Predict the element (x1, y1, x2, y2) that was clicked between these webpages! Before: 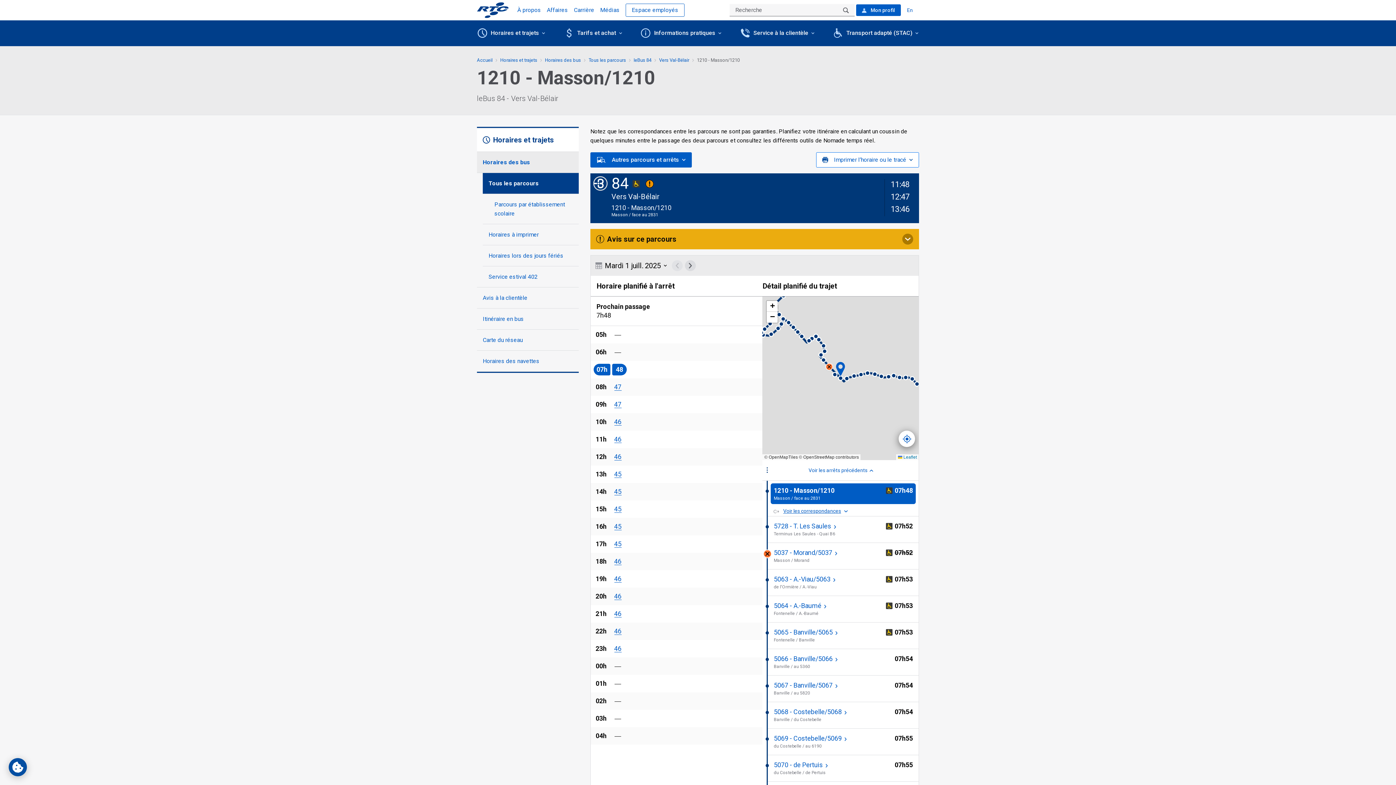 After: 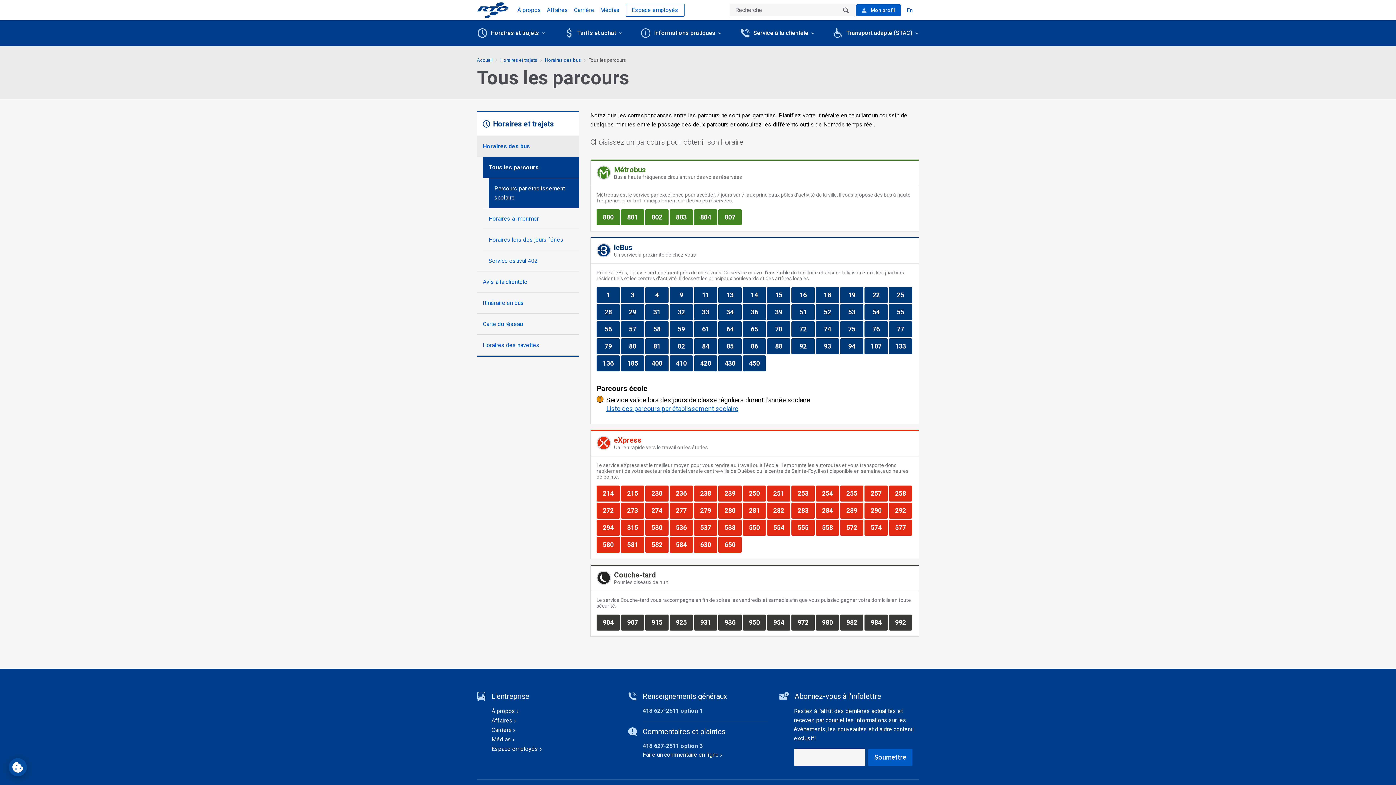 Action: bbox: (482, 172, 578, 194) label: Tous les parcours